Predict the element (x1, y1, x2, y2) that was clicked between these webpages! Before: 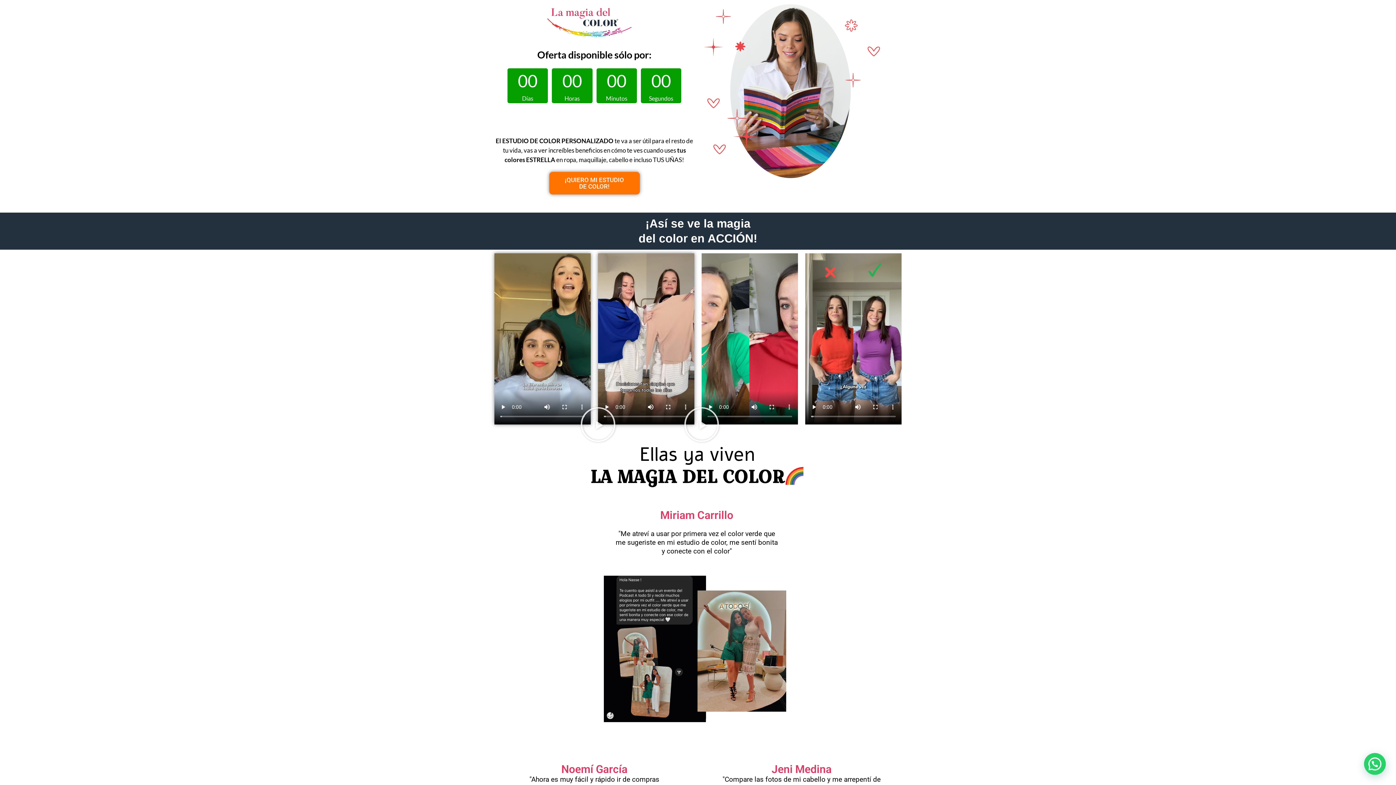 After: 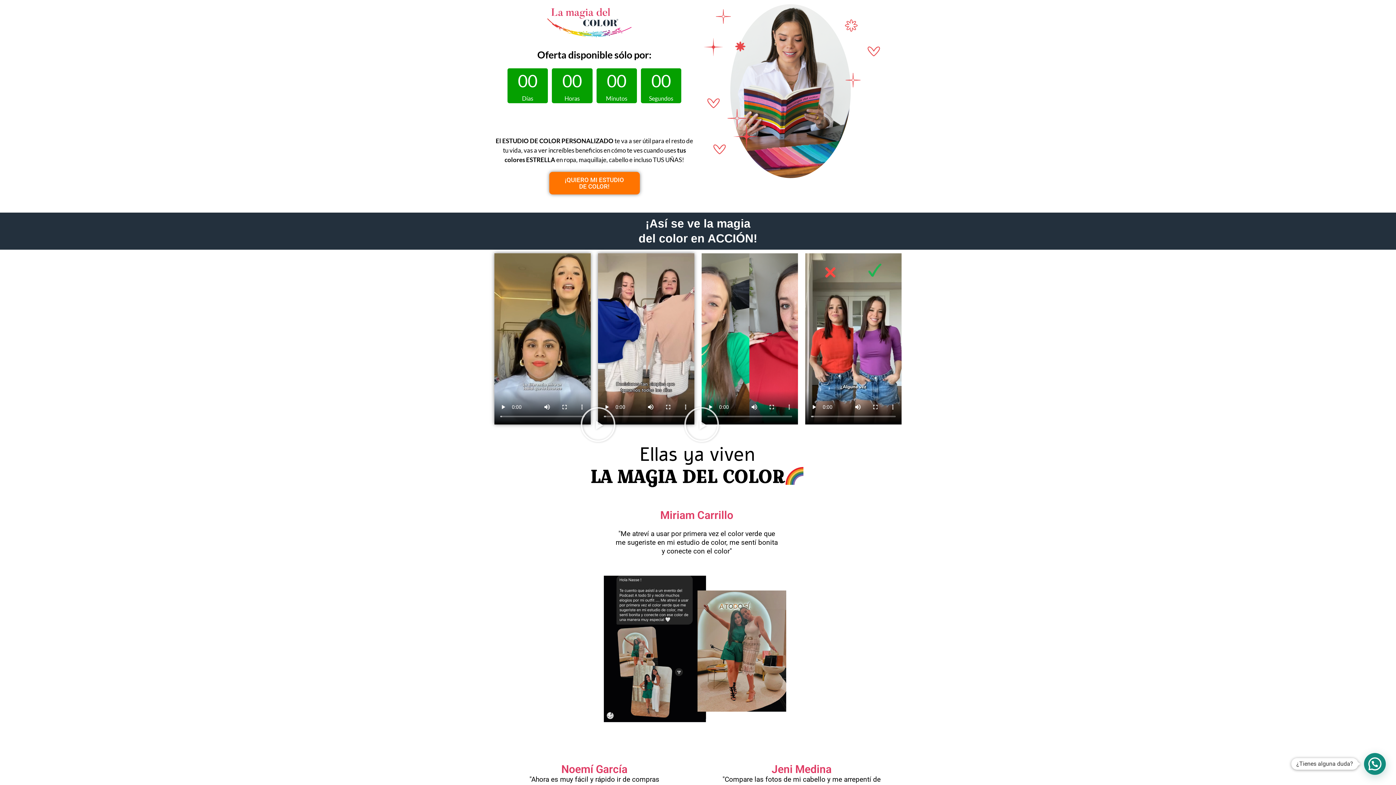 Action: label: ¿Tienes alguna duda? bbox: (1364, 753, 1386, 775)